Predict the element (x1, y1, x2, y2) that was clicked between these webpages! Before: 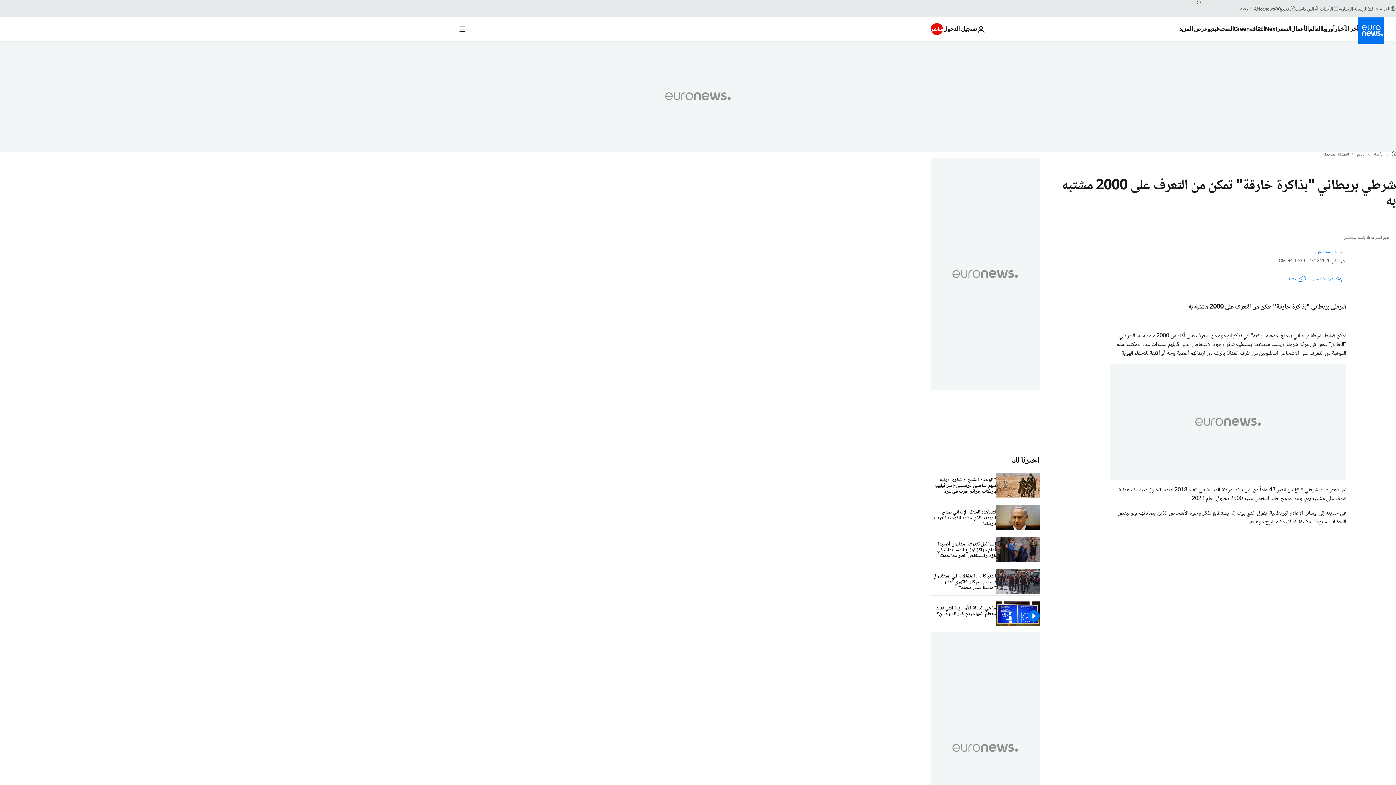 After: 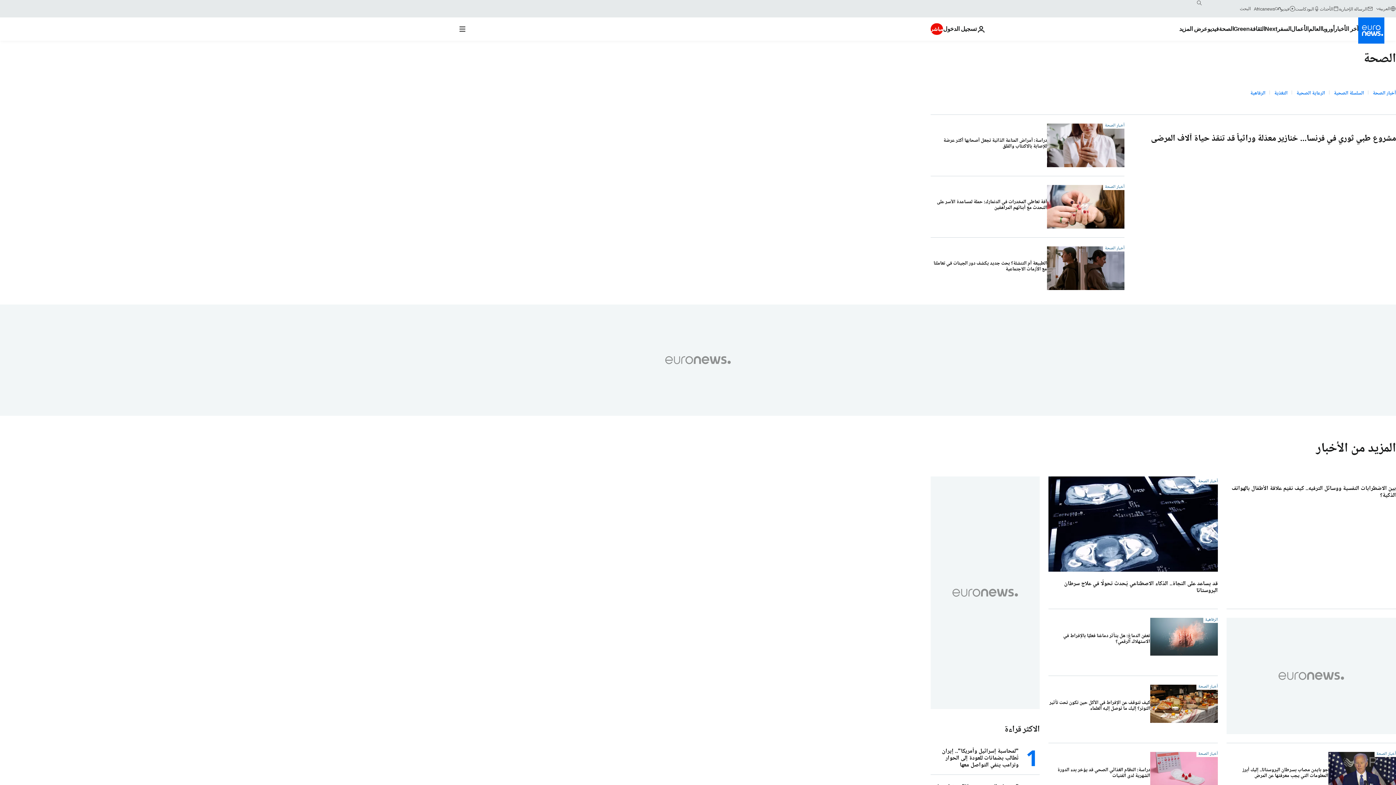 Action: label: Read more about الصحة bbox: (1219, 17, 1233, 40)